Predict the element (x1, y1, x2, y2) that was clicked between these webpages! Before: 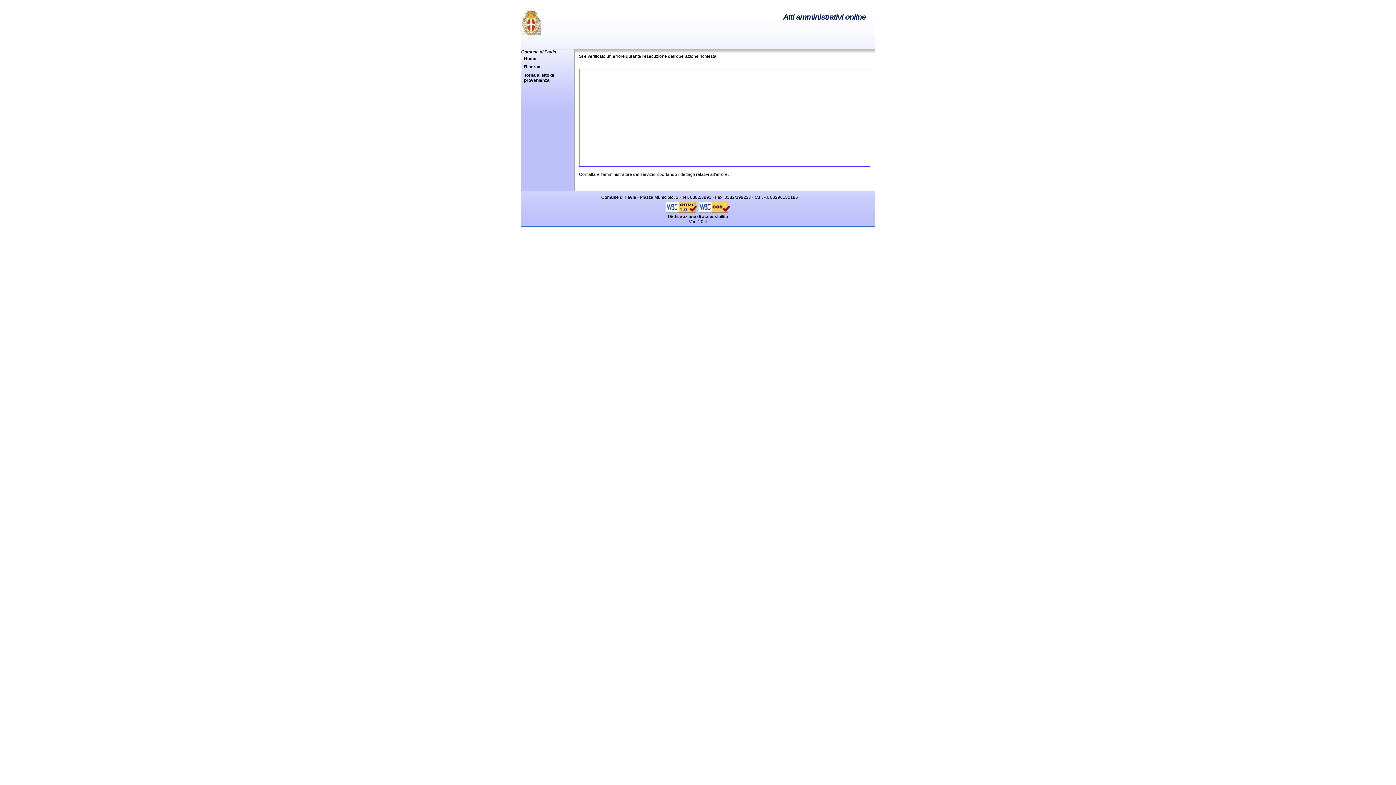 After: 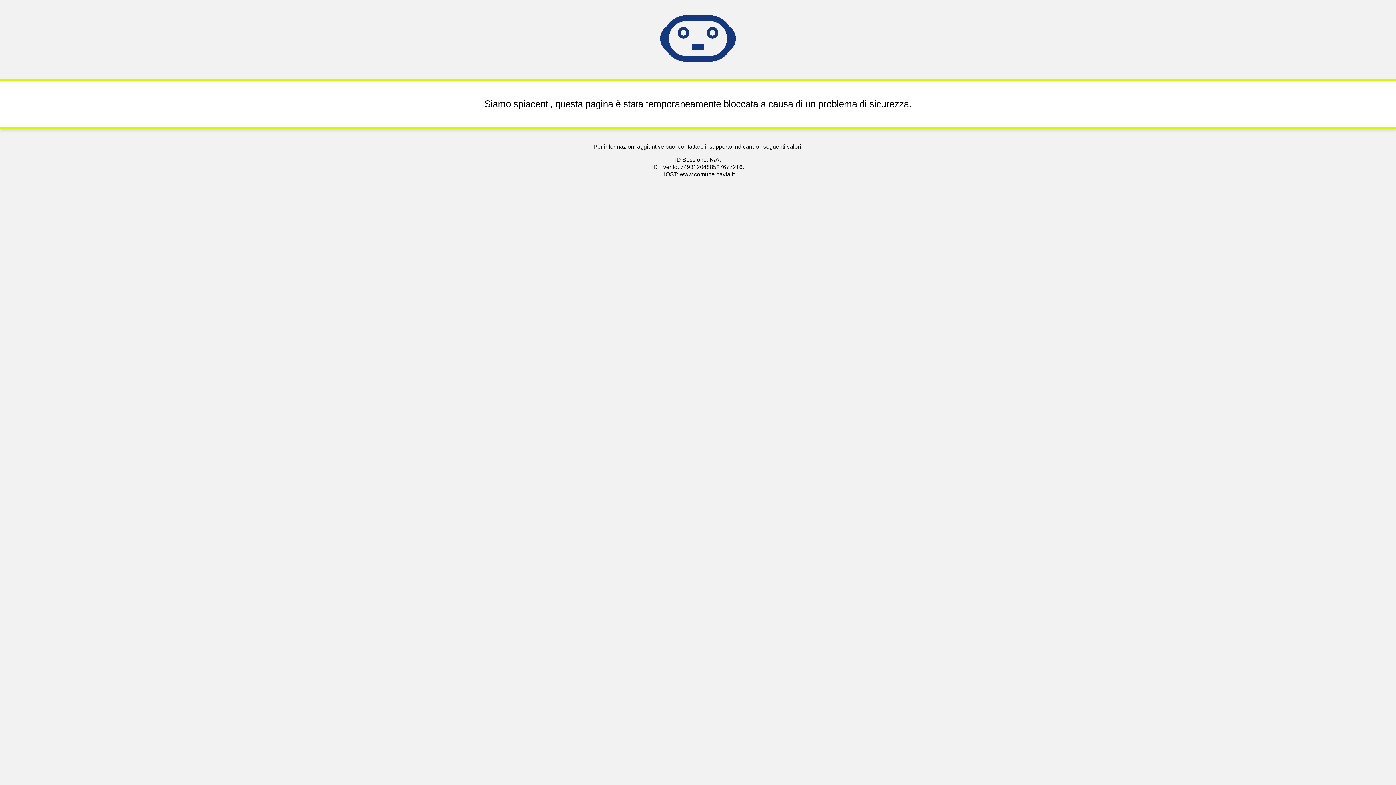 Action: bbox: (601, 194, 637, 199) label: Comune di Pavia 